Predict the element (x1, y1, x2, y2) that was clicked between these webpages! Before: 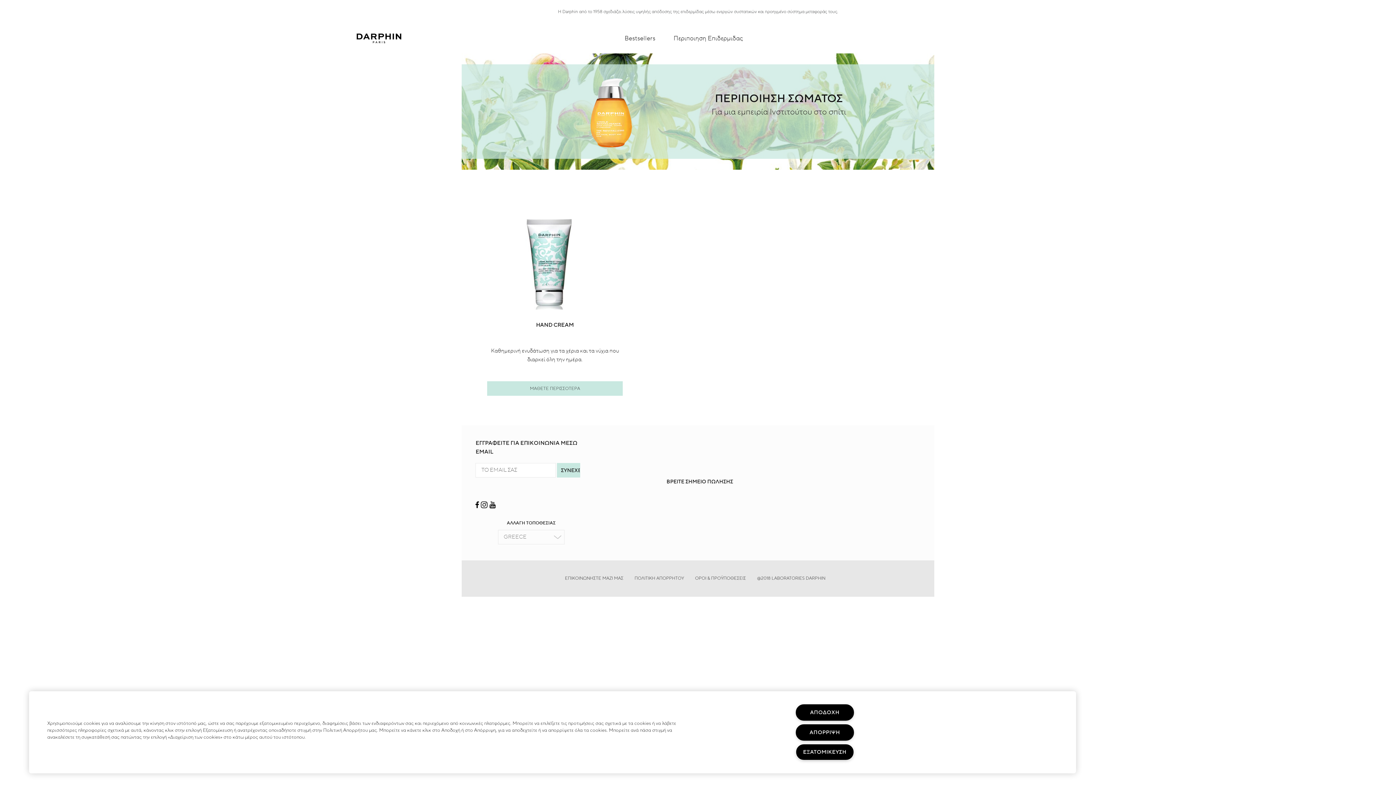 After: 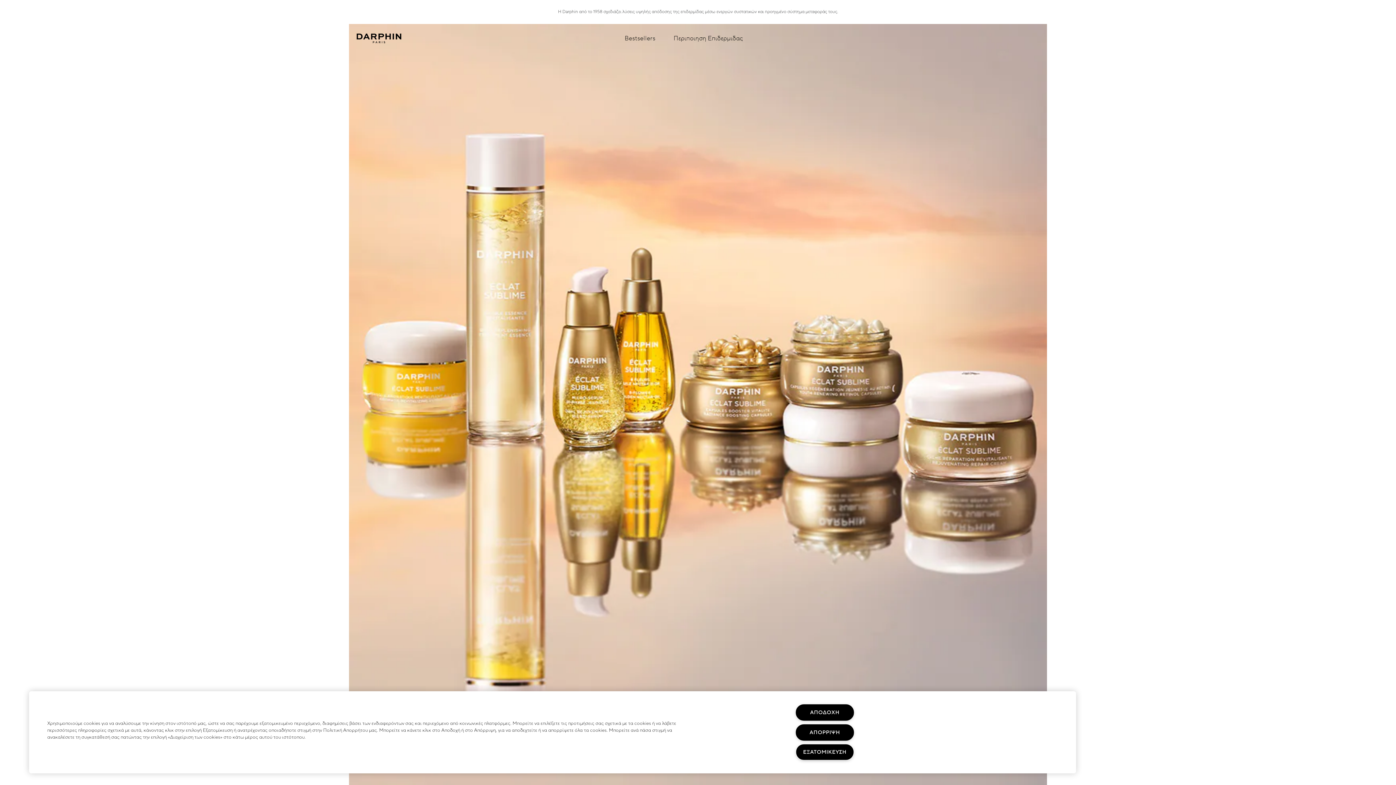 Action: label: @2018 LABORATORIES DARPHIN bbox: (757, 576, 825, 581)